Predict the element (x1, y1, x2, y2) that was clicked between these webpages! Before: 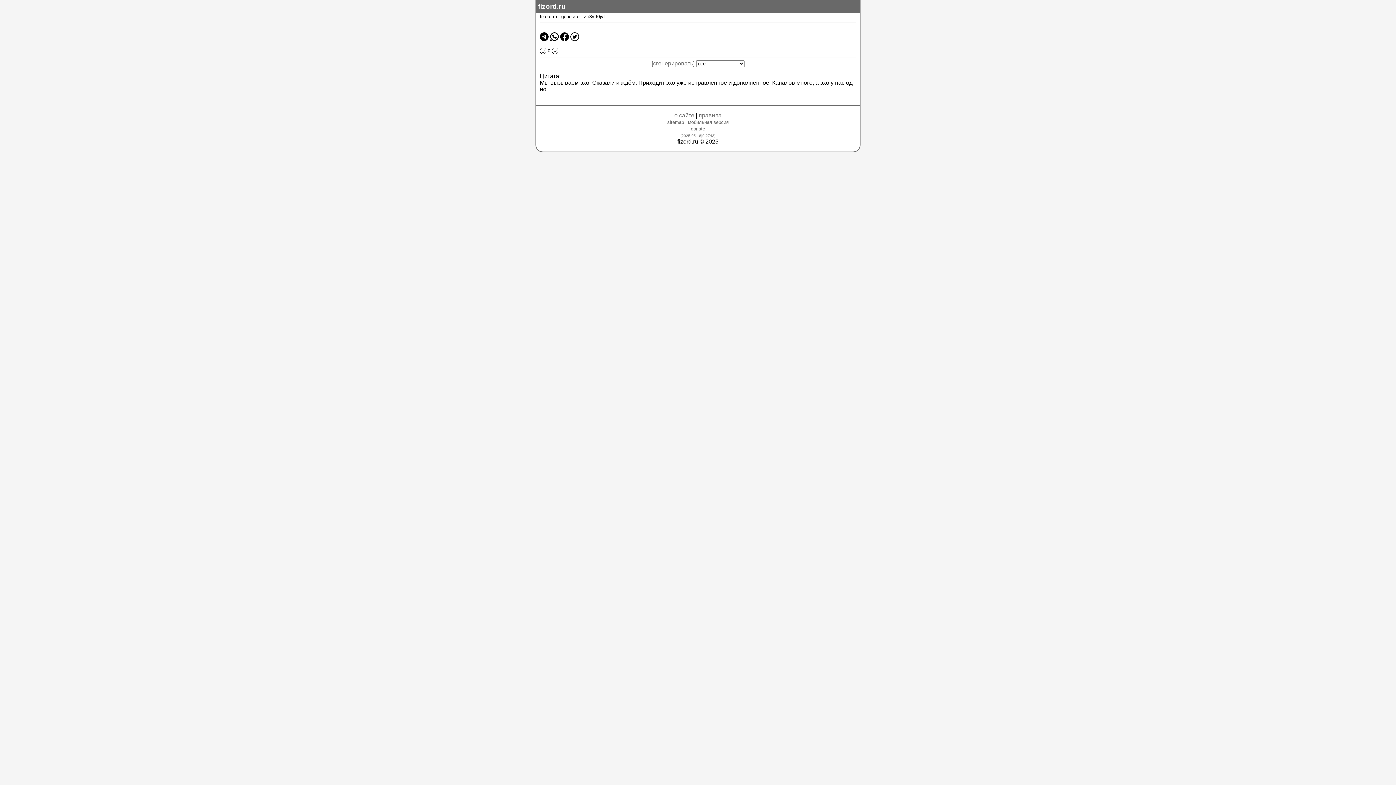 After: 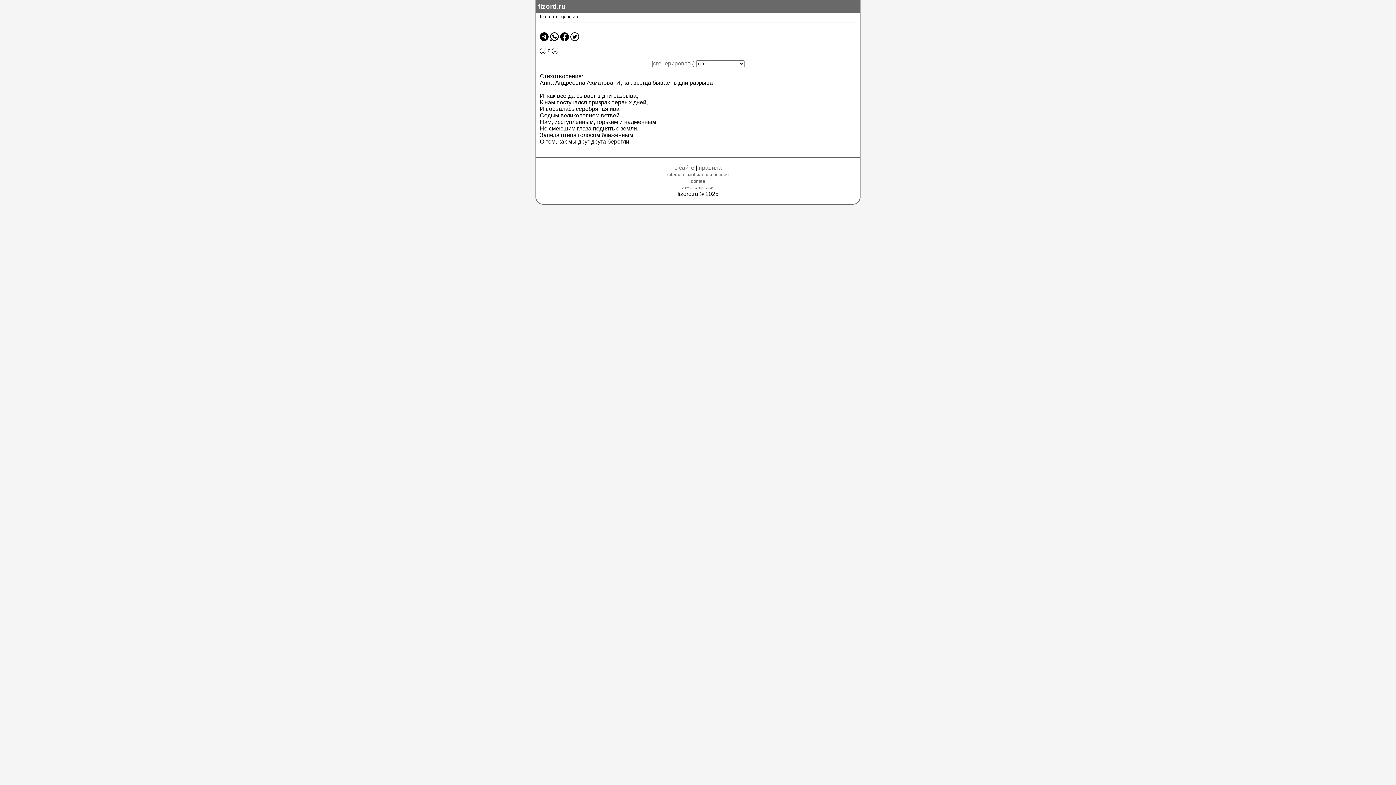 Action: bbox: (561, 13, 579, 19) label: generate